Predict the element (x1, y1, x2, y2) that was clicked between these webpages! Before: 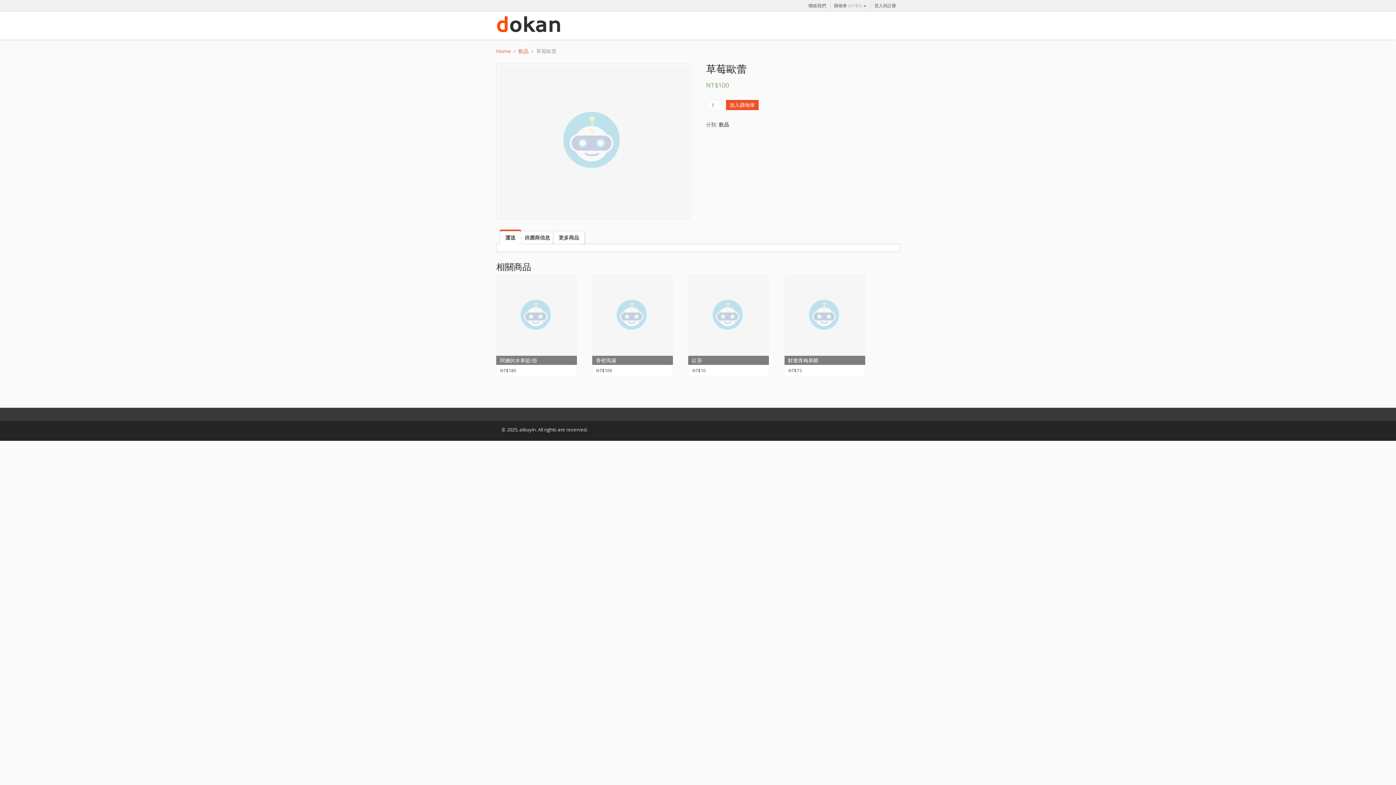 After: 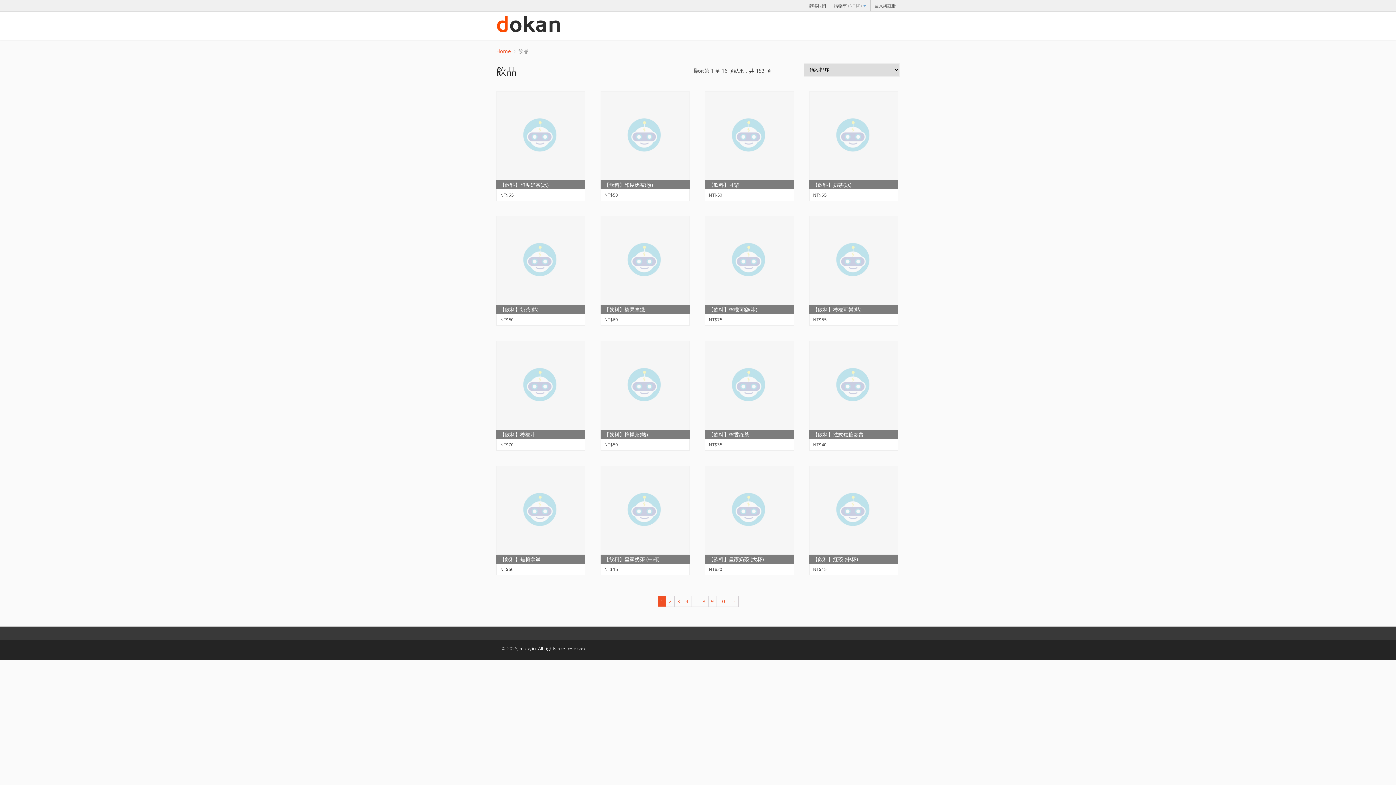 Action: label: 飲品 bbox: (718, 121, 729, 127)